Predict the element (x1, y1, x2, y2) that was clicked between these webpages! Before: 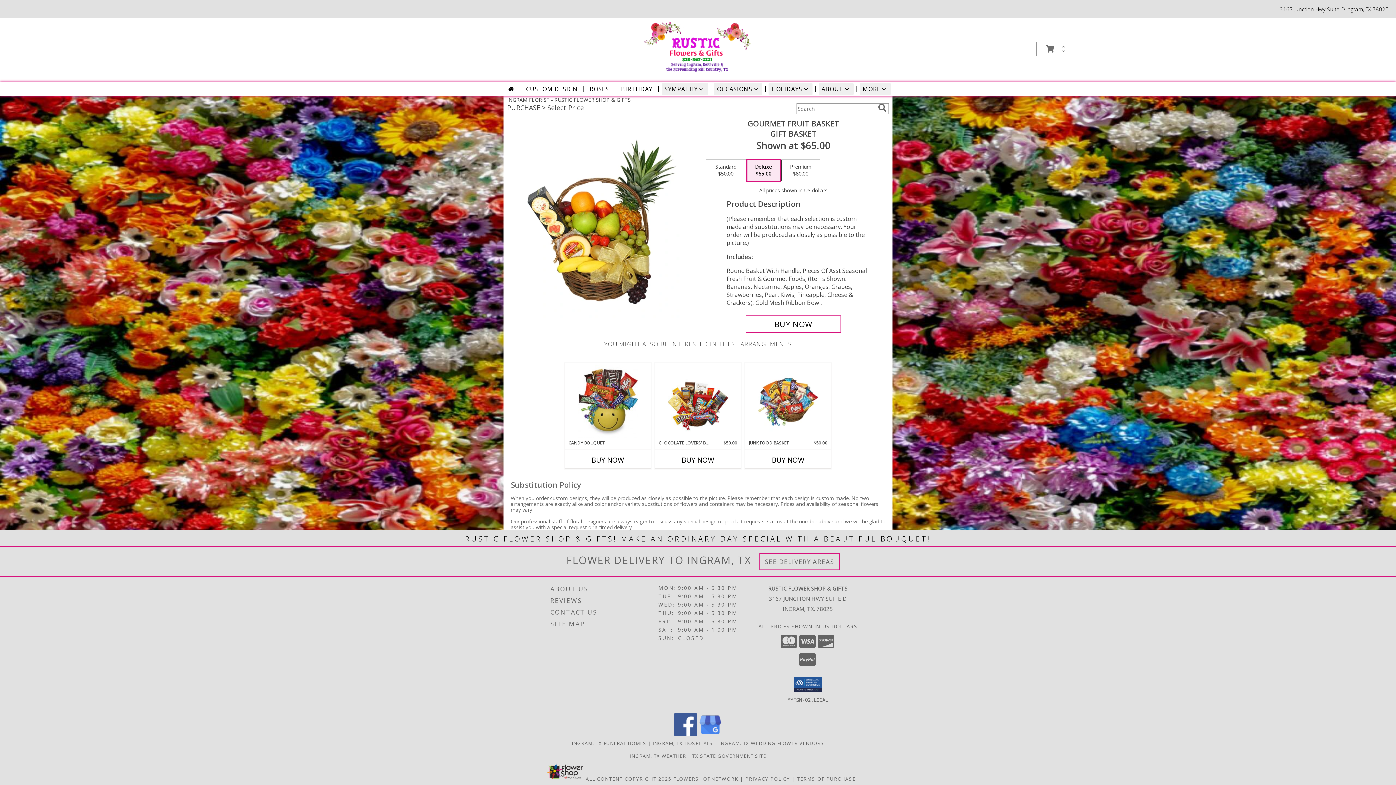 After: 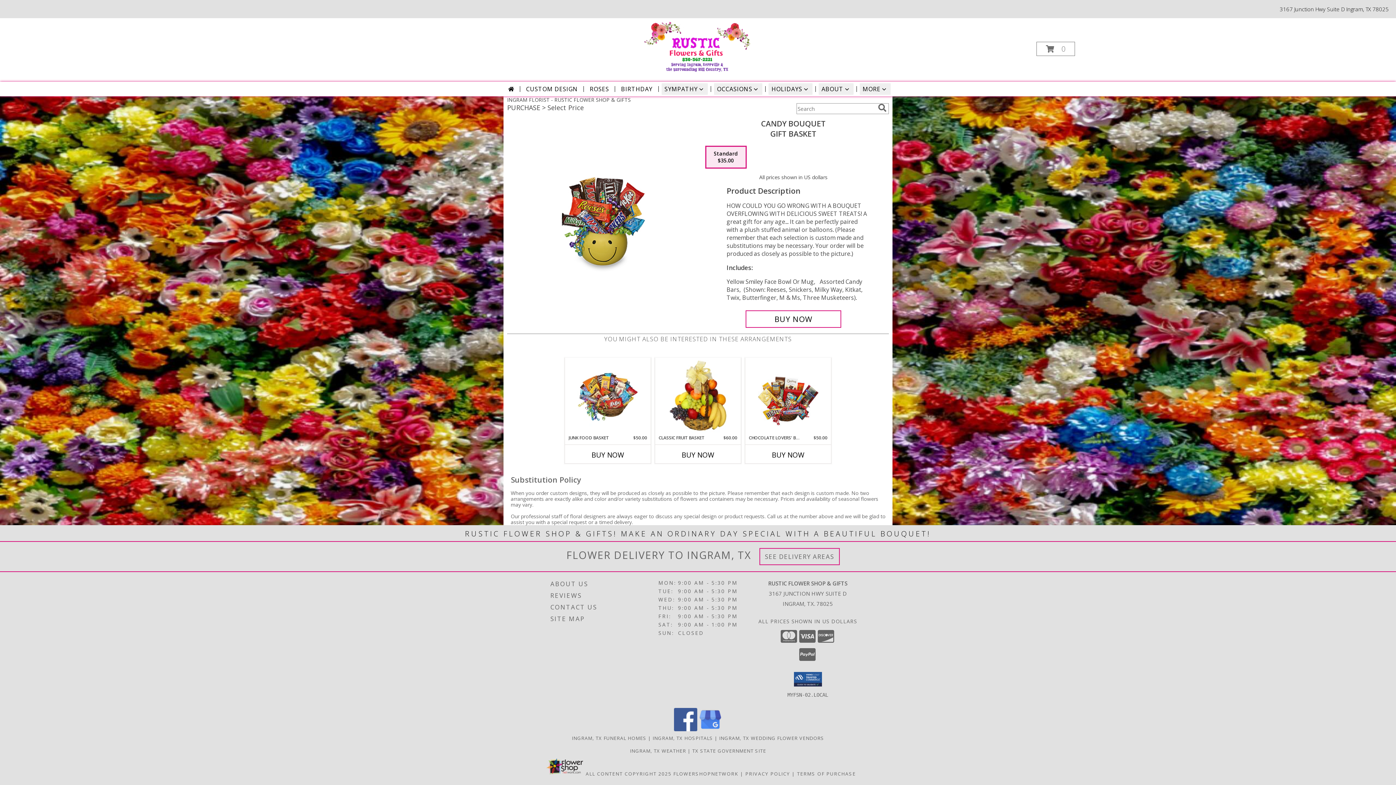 Action: bbox: (577, 364, 638, 438) label: View CANDY BOUQUET Gift Basket Info